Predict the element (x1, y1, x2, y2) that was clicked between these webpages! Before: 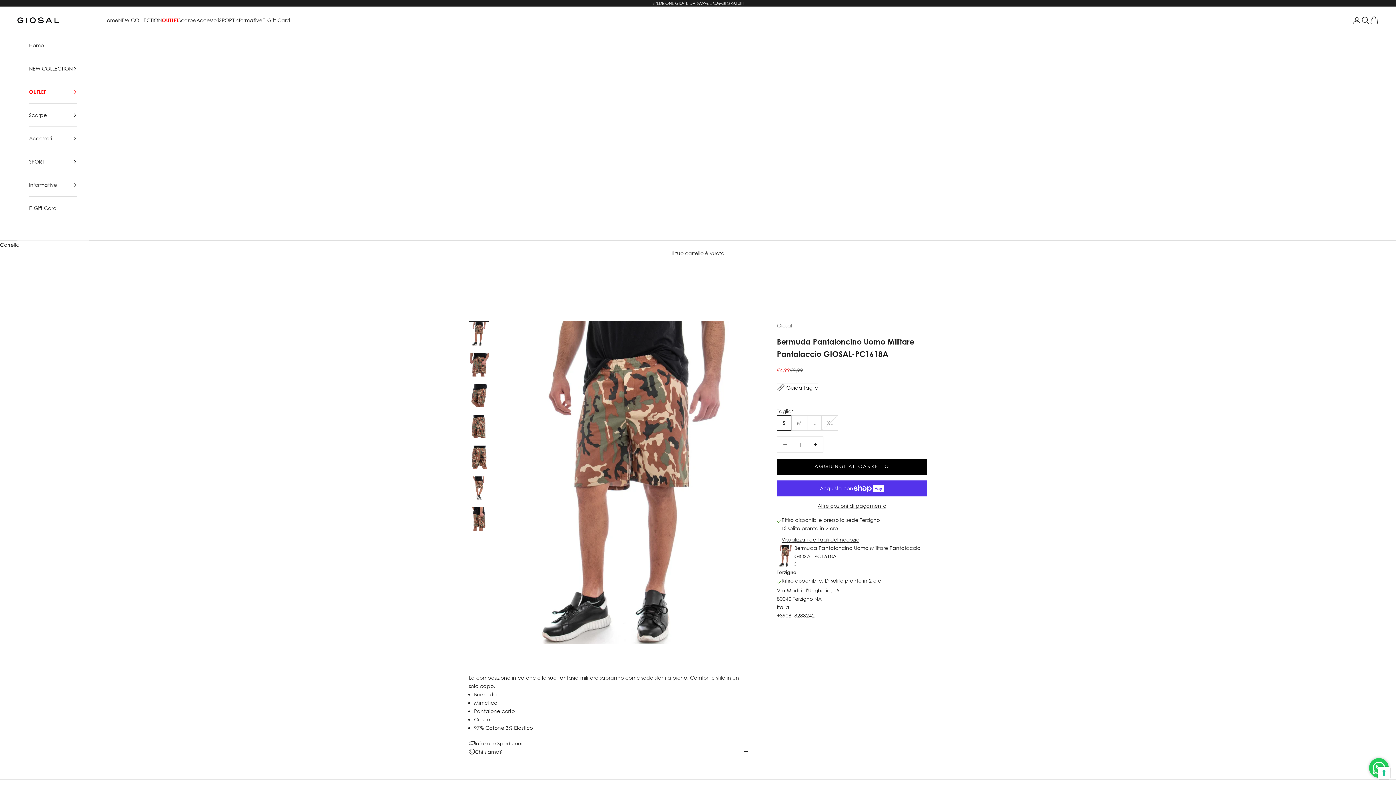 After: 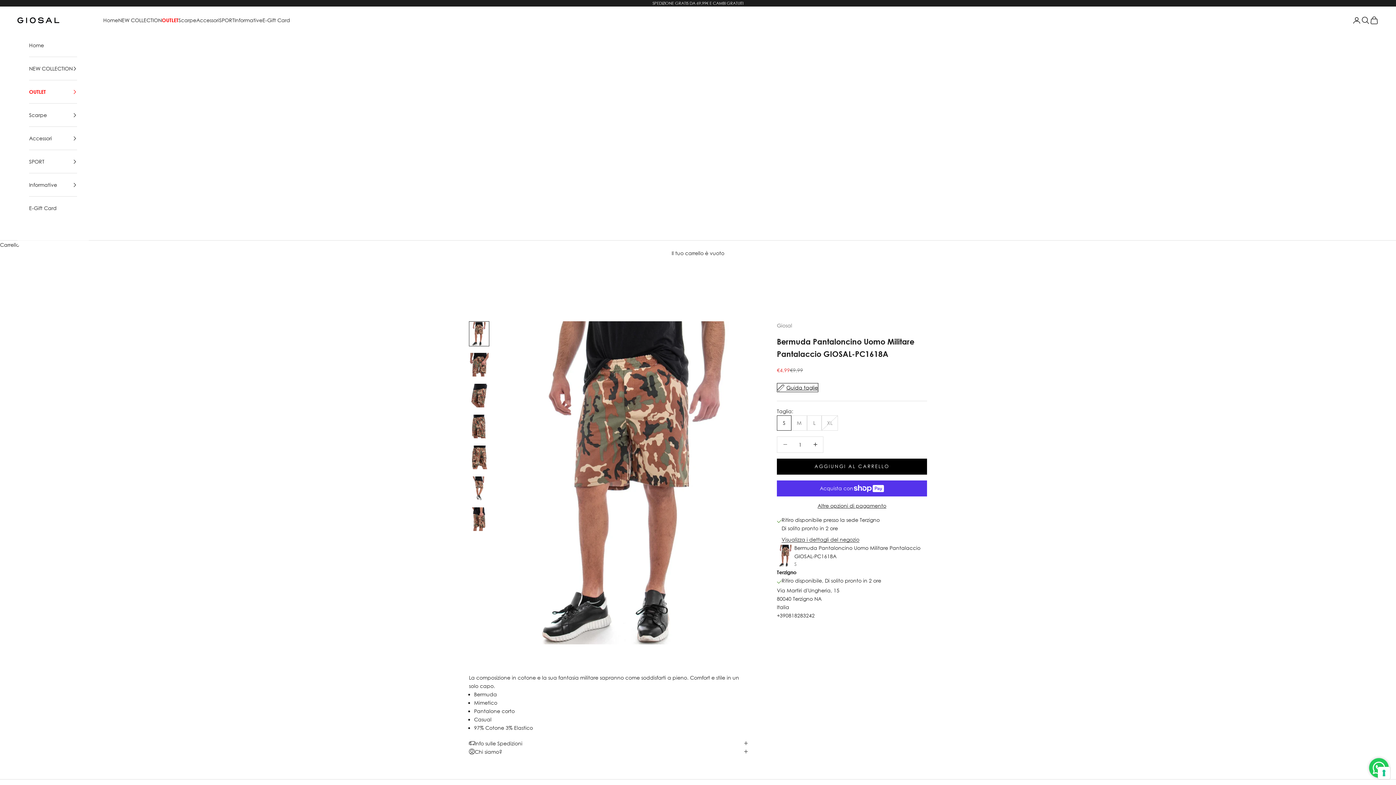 Action: bbox: (777, 612, 814, 618) label: +390818283242